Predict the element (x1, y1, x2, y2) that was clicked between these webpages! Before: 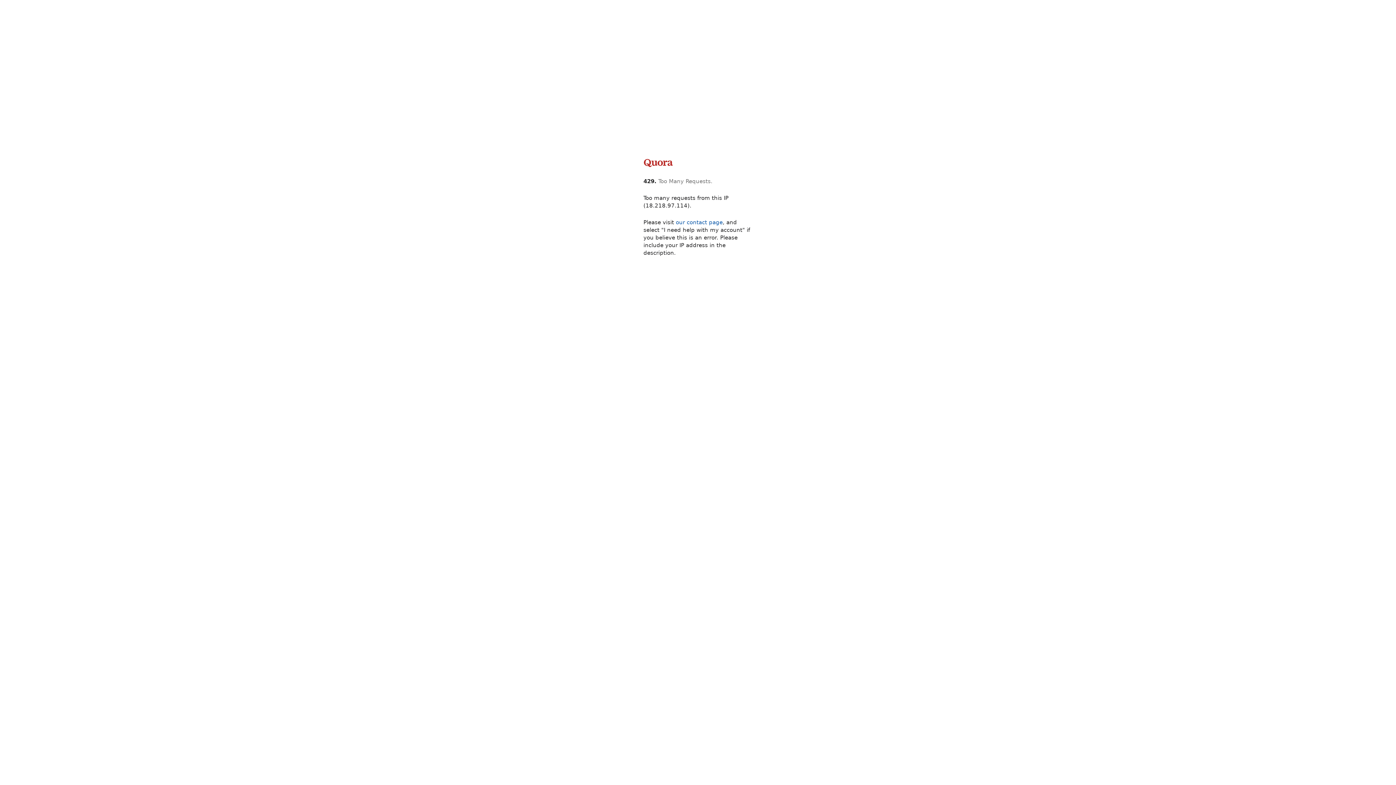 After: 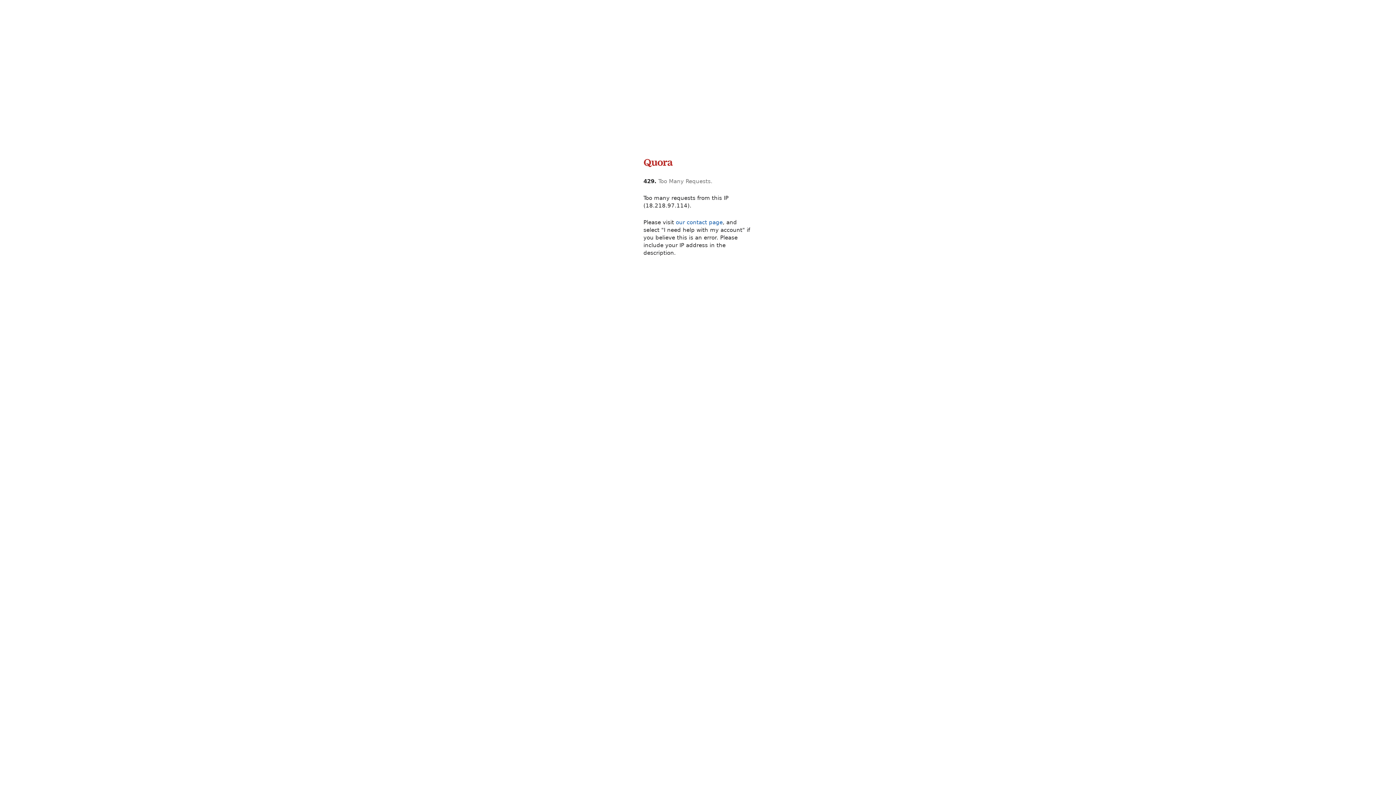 Action: bbox: (643, 165, 673, 172)